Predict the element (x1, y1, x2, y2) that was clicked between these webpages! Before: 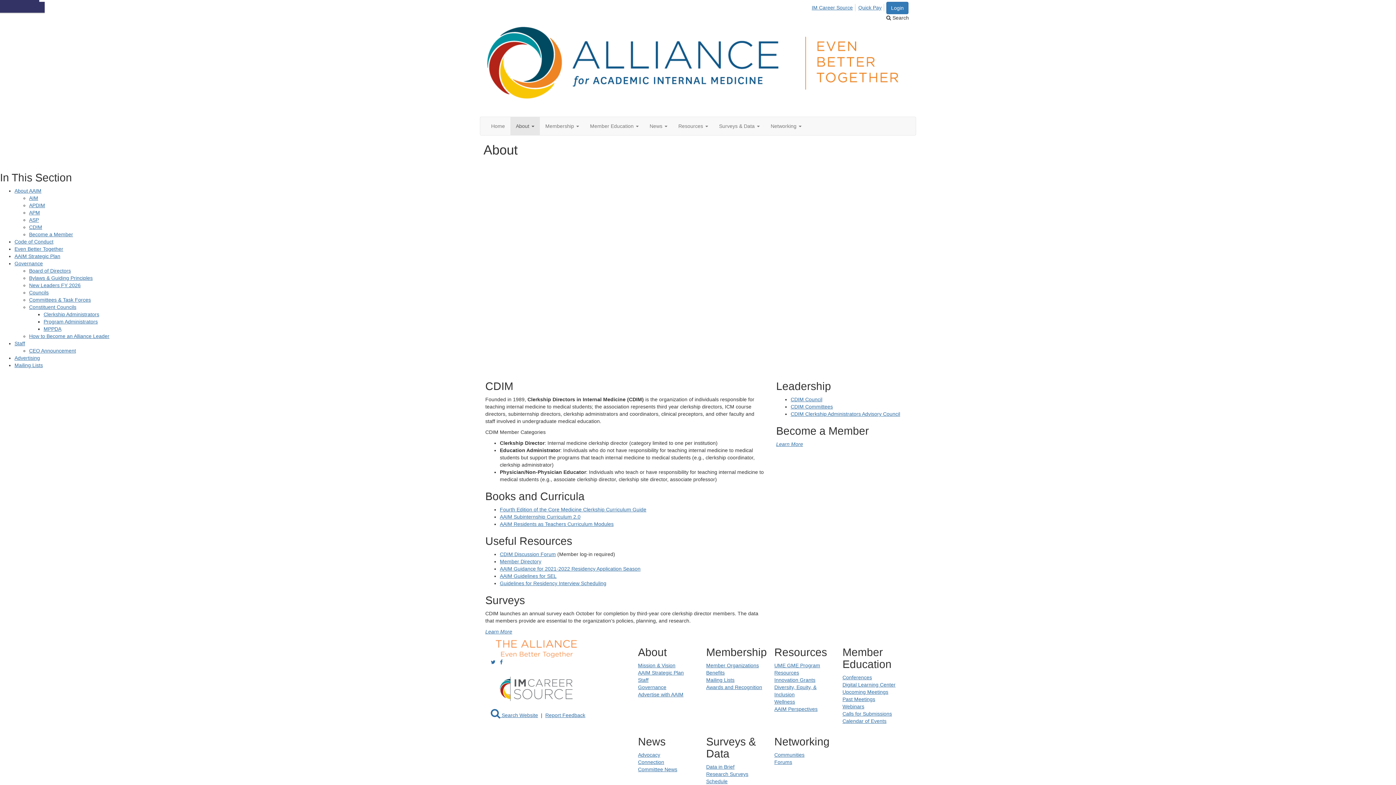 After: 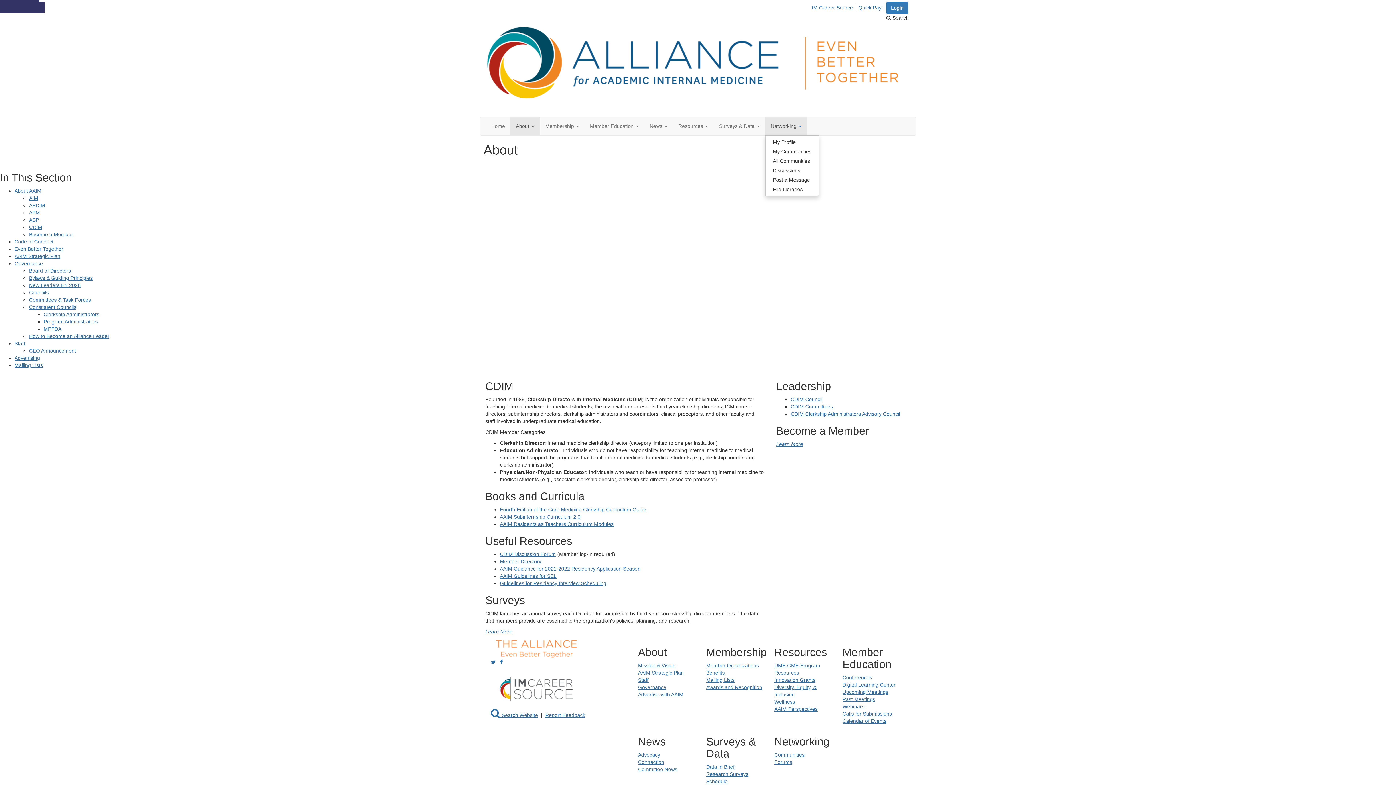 Action: bbox: (765, 117, 807, 135) label: Show Networking submenu